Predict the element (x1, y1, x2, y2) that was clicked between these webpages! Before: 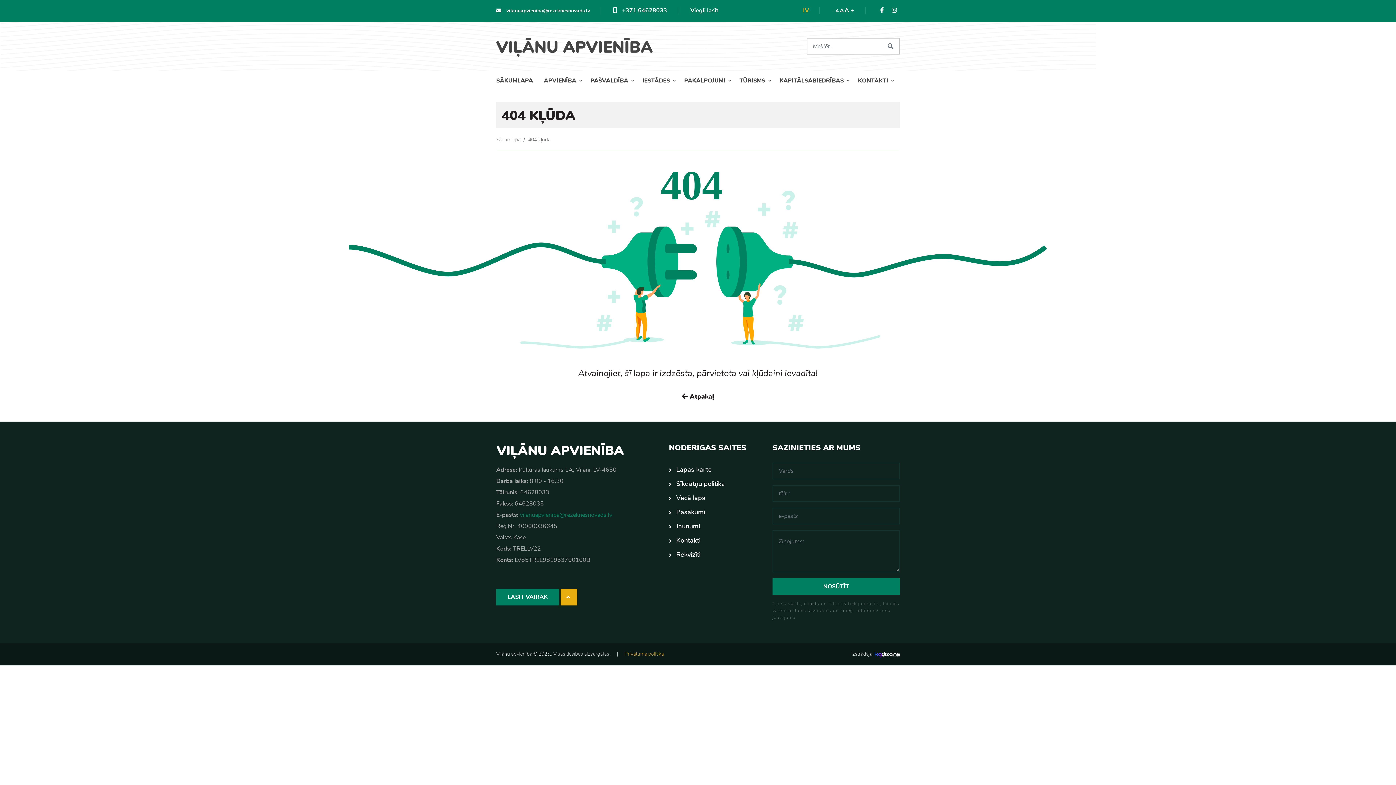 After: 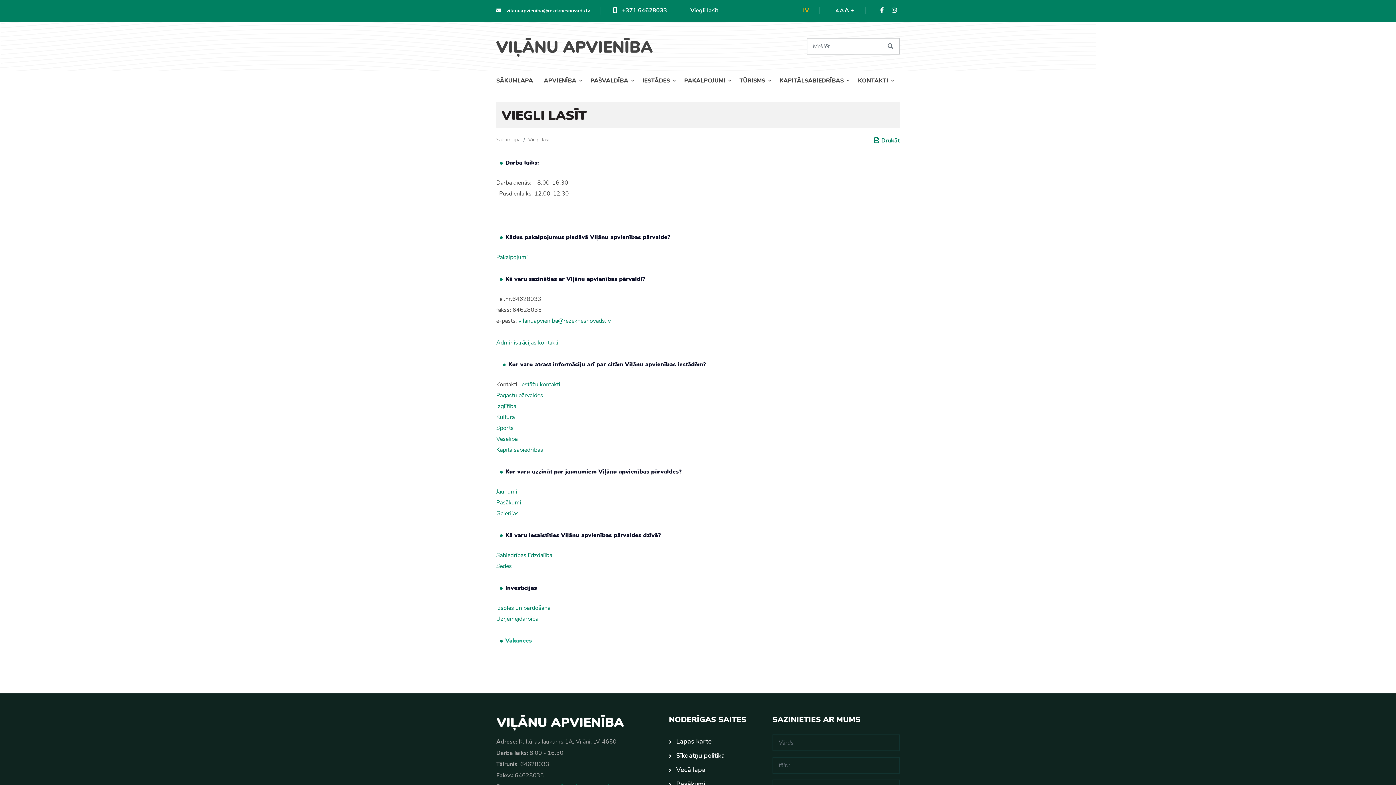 Action: bbox: (690, 0, 718, 21) label: Viegli lasīt